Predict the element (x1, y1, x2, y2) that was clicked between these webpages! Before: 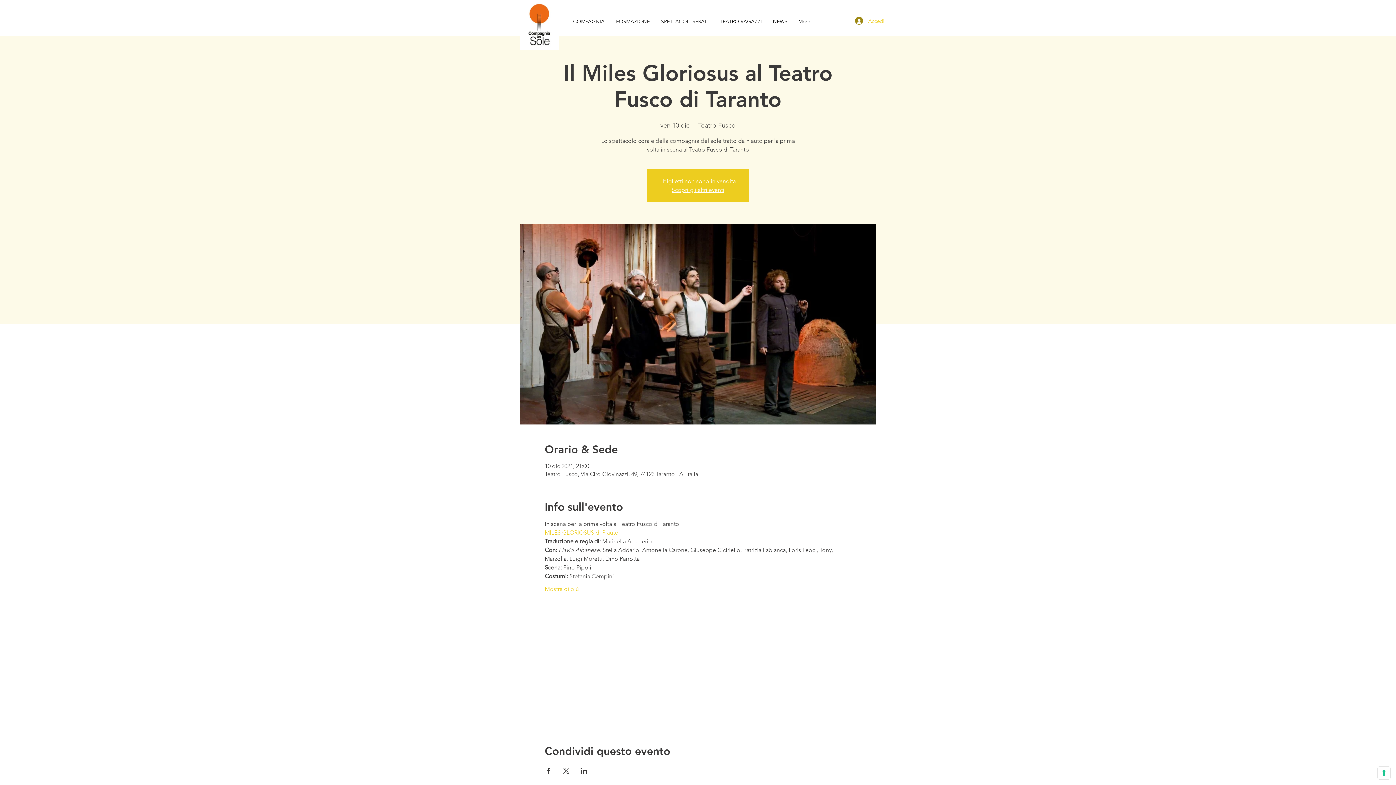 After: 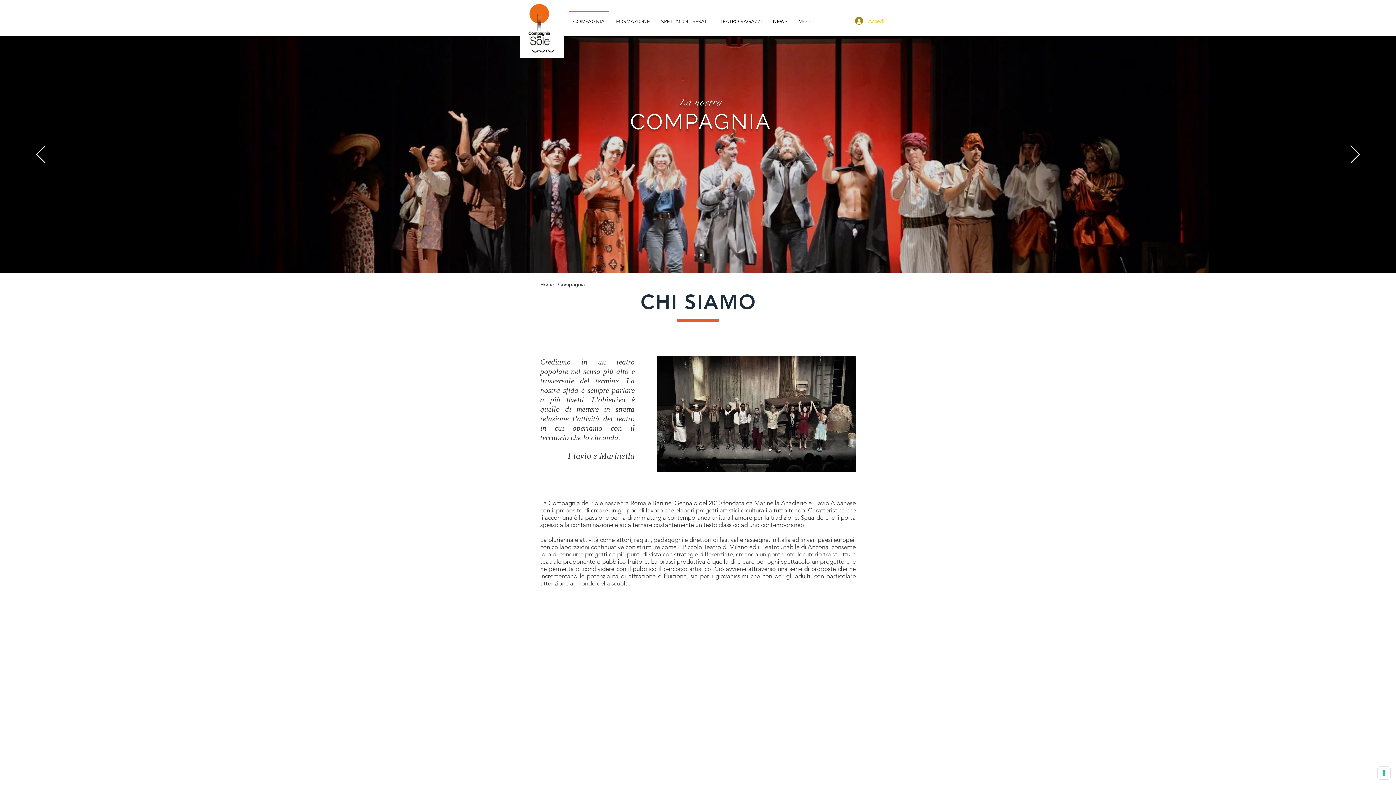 Action: bbox: (567, 10, 610, 25) label: COMPAGNIA